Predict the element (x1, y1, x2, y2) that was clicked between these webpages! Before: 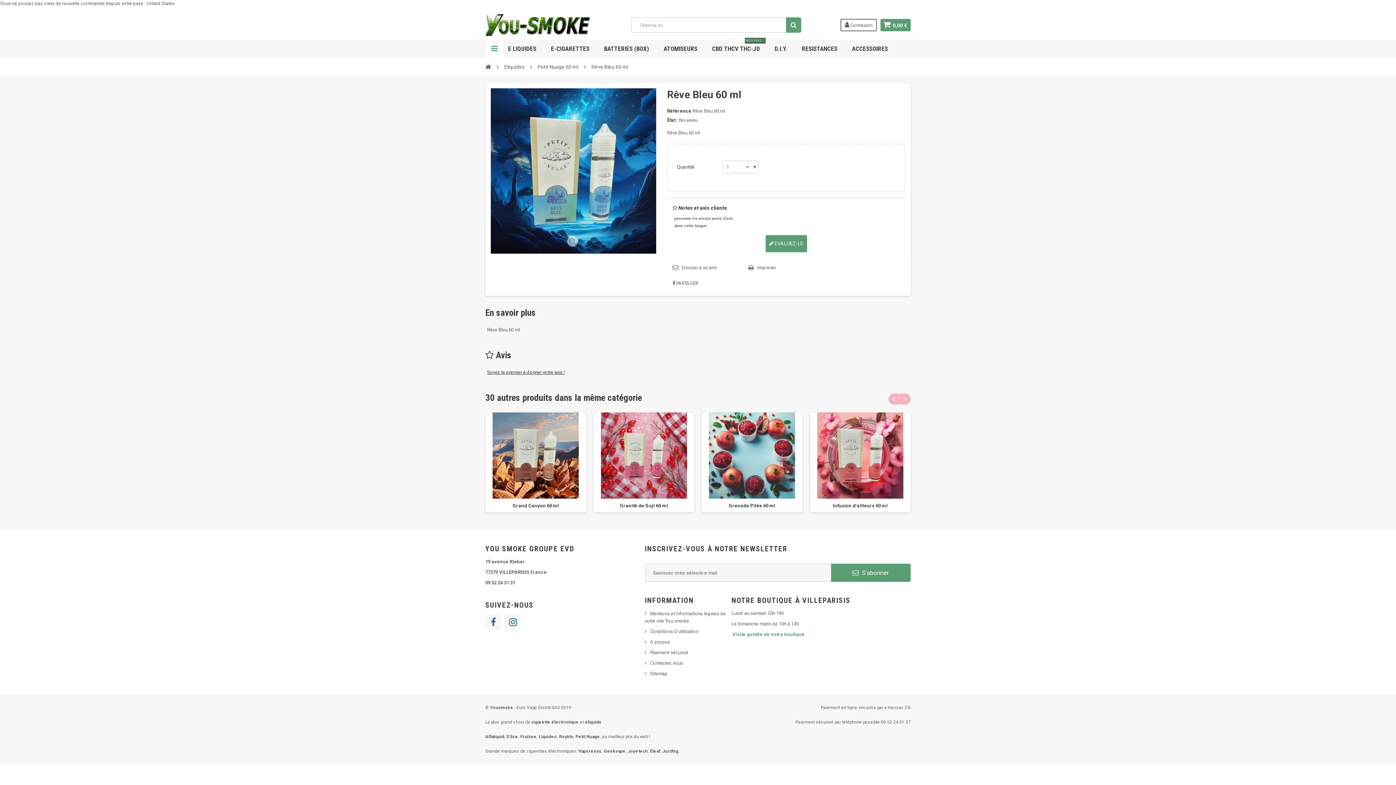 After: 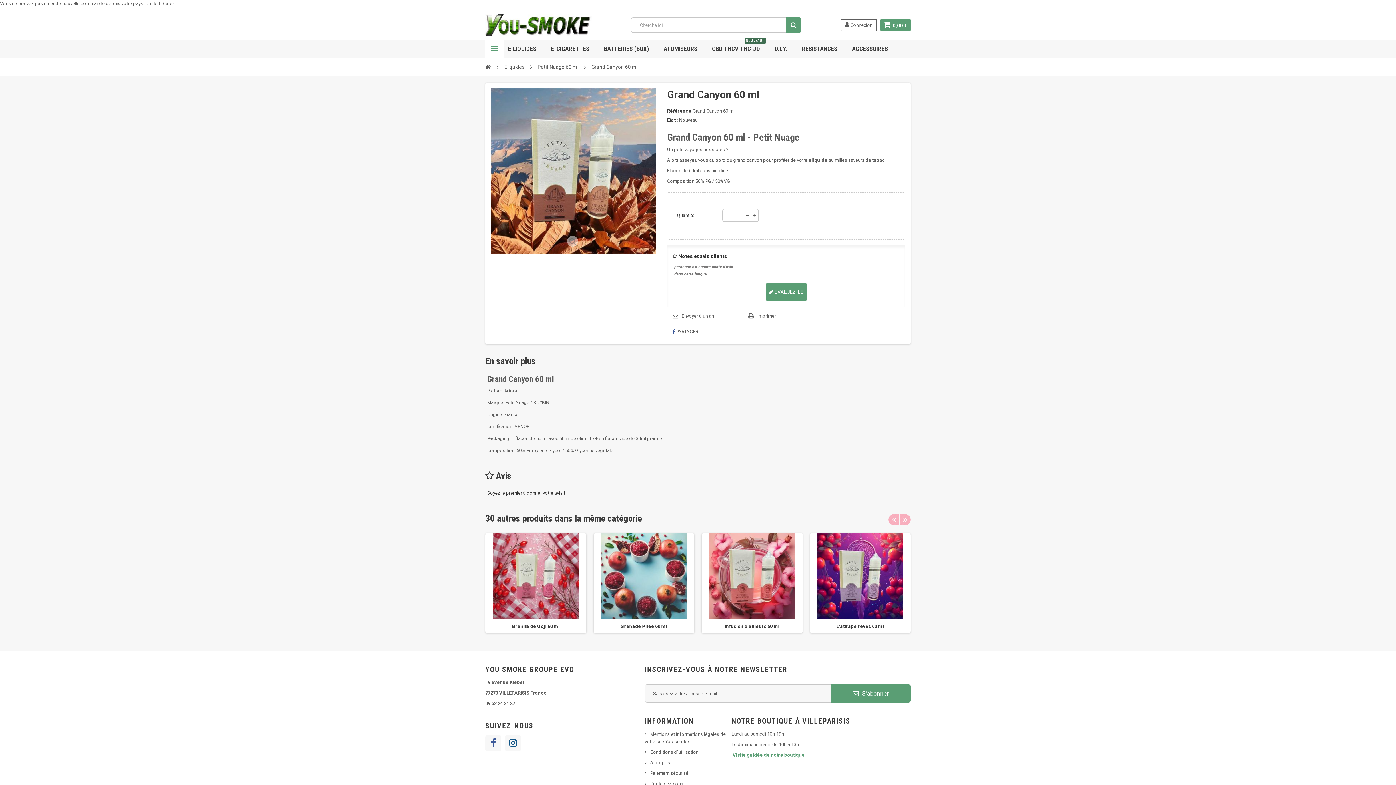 Action: bbox: (485, 412, 586, 498)